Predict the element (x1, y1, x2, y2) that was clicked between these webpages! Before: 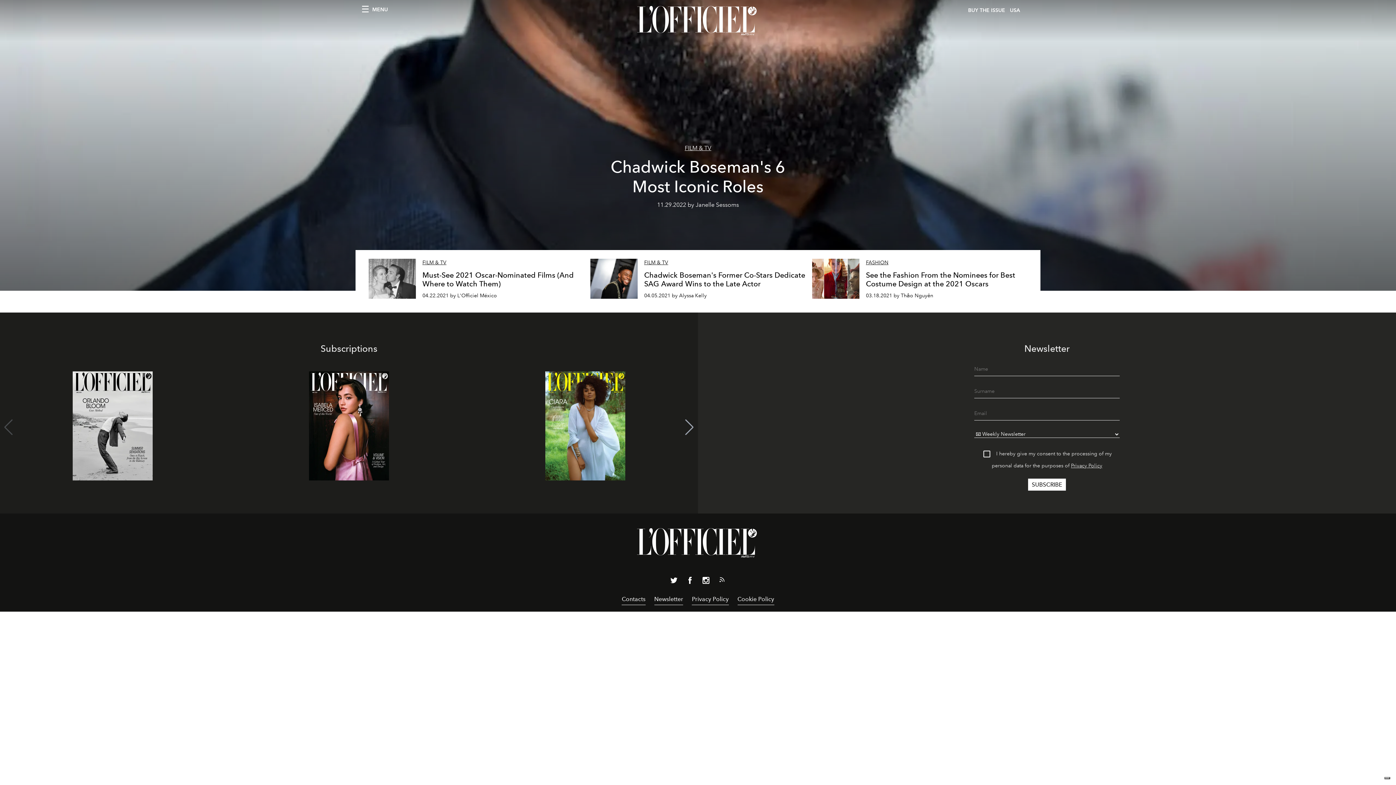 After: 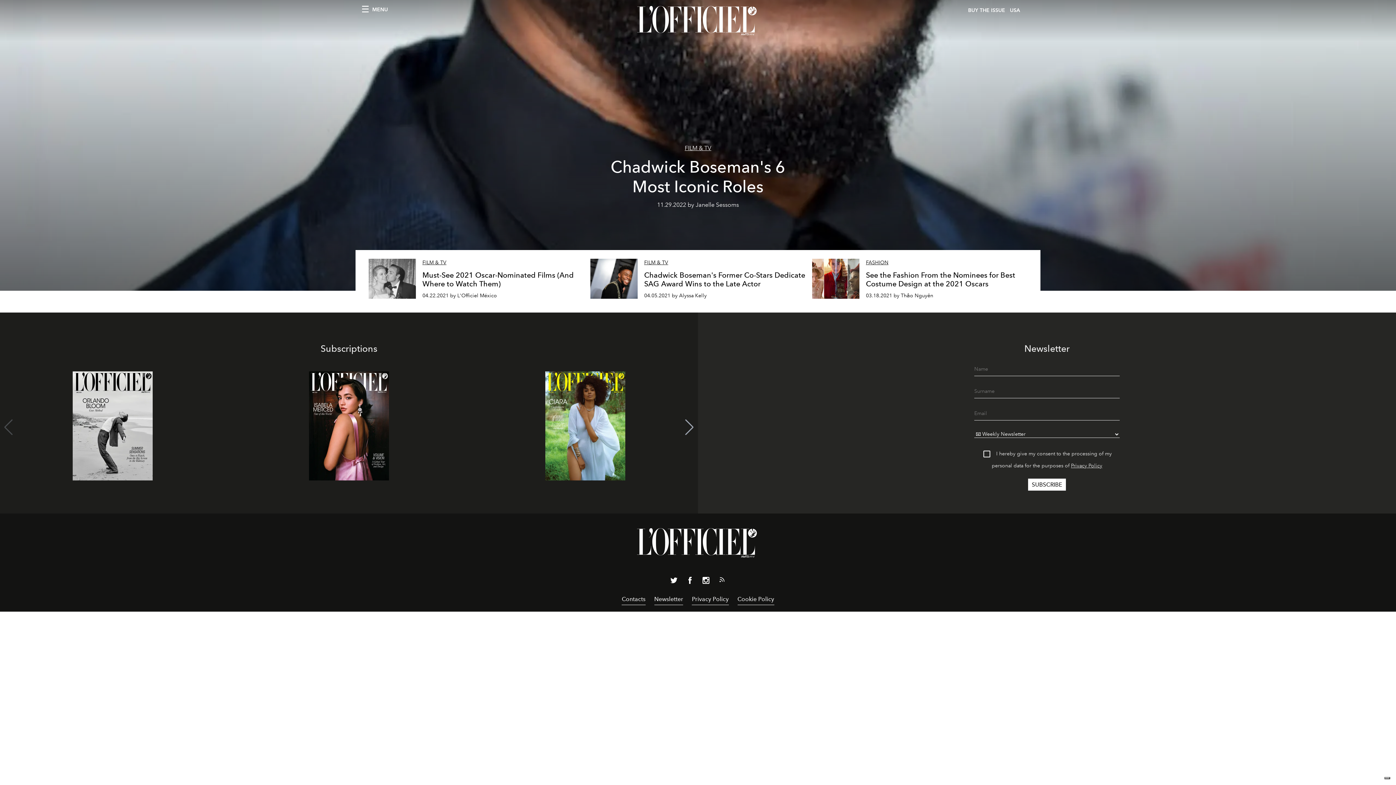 Action: label: Link for RSS Feed bbox: (718, 577, 725, 585)